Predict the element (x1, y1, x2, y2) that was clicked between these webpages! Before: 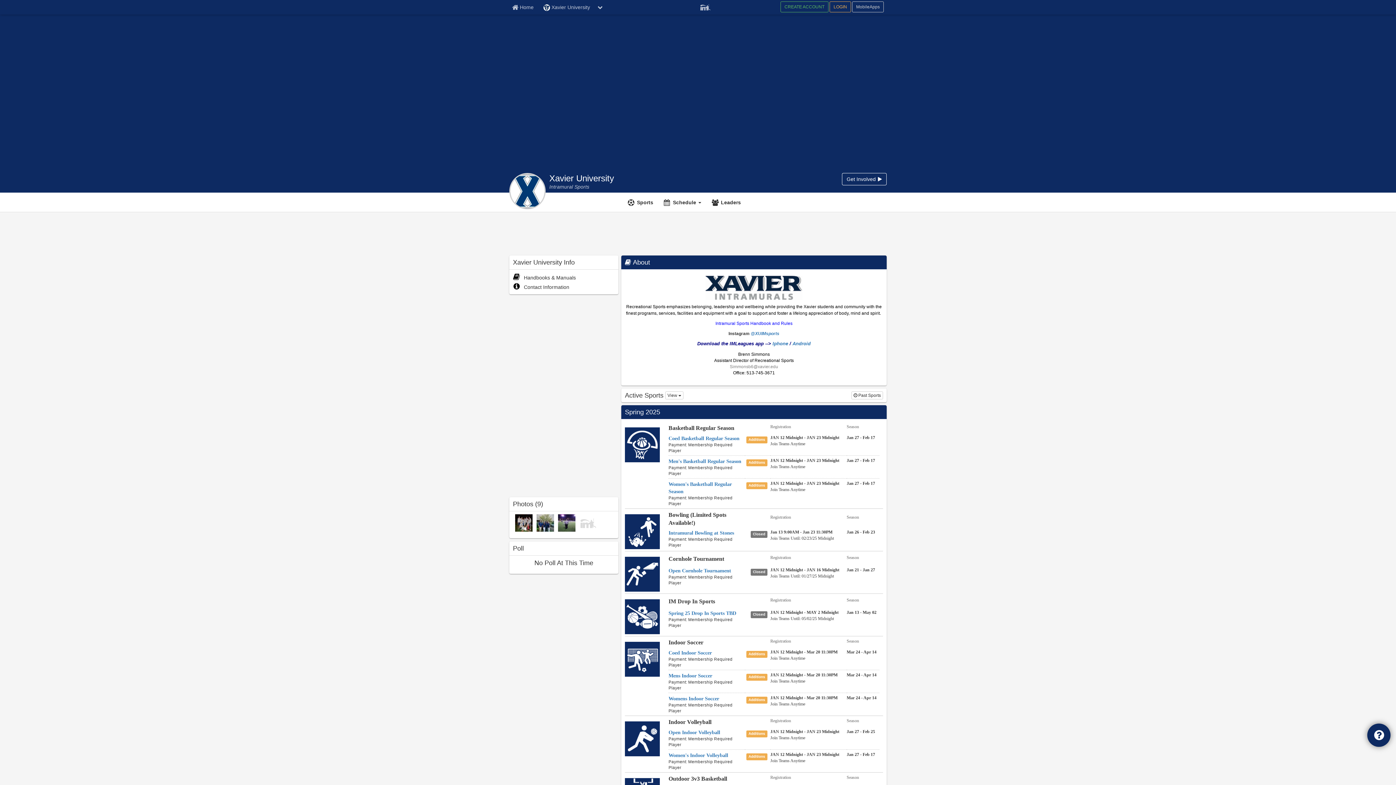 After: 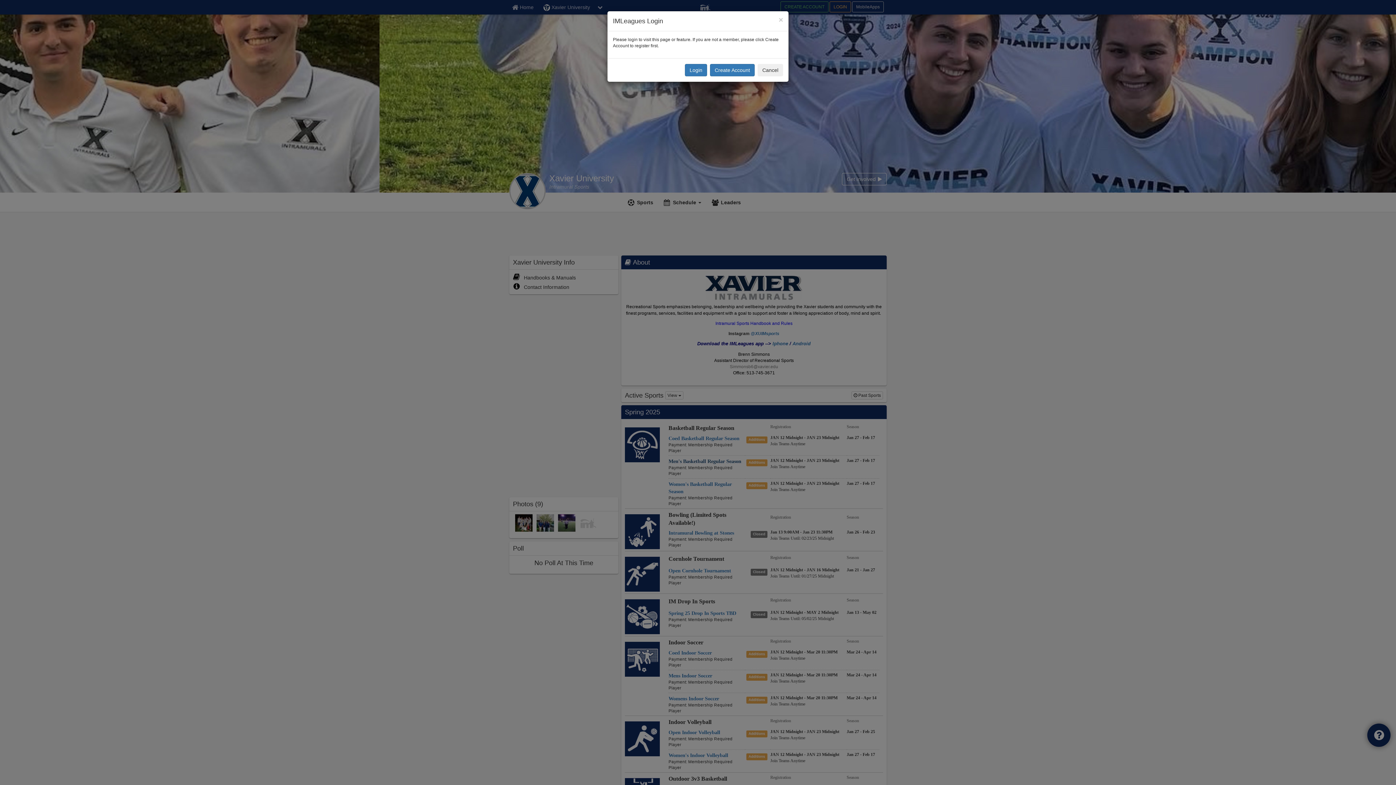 Action: bbox: (668, 458, 741, 464) label: Men's Basketball Regular Season